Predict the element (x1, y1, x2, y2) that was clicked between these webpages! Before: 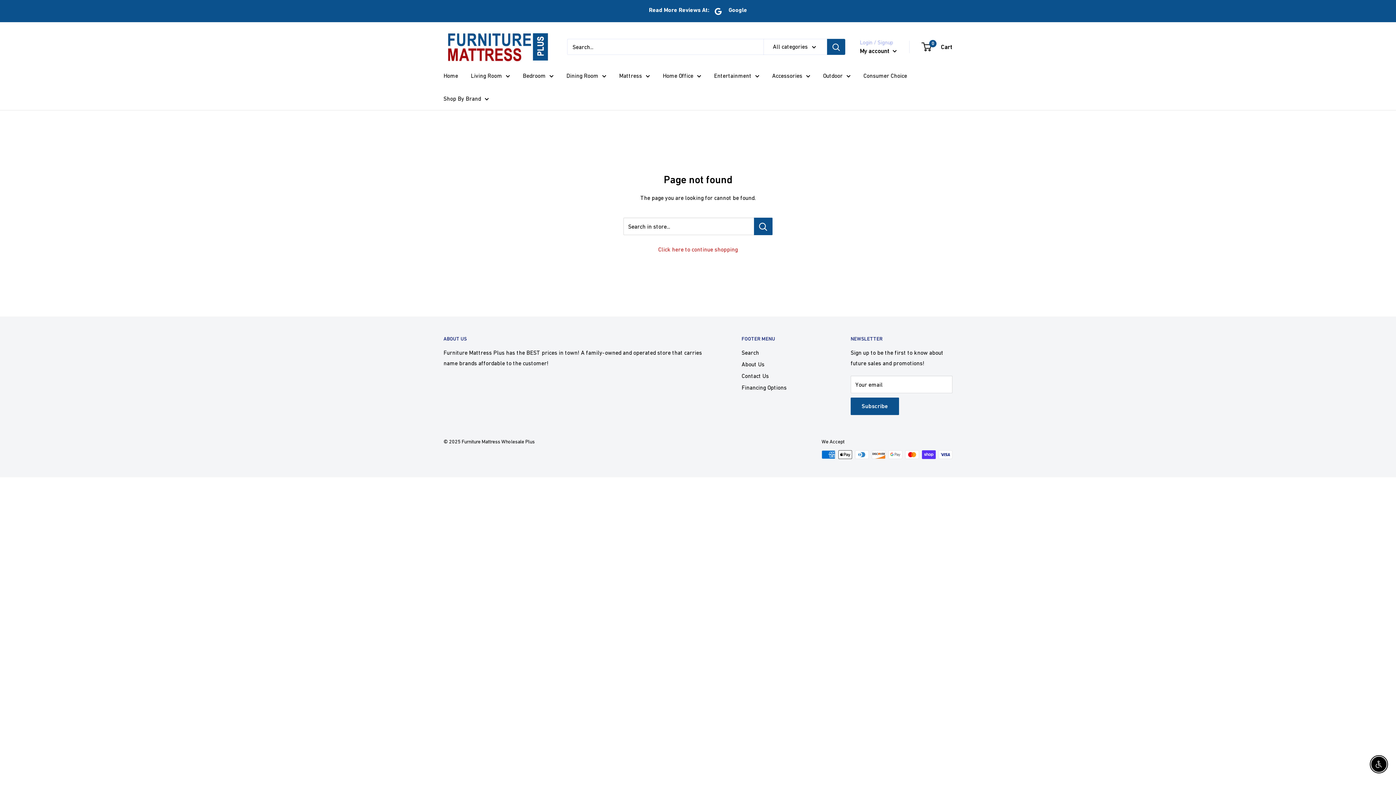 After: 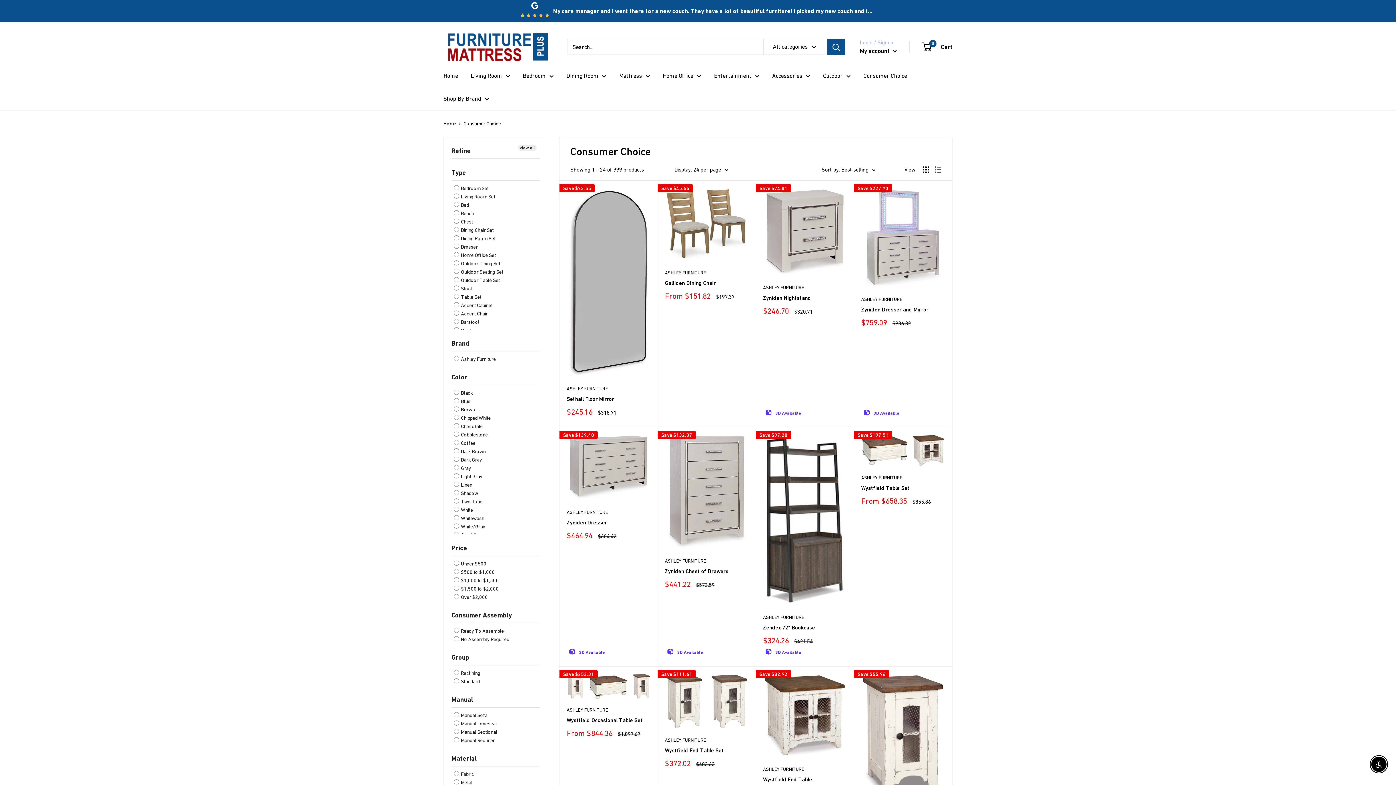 Action: label: Consumer Choice bbox: (863, 70, 907, 81)